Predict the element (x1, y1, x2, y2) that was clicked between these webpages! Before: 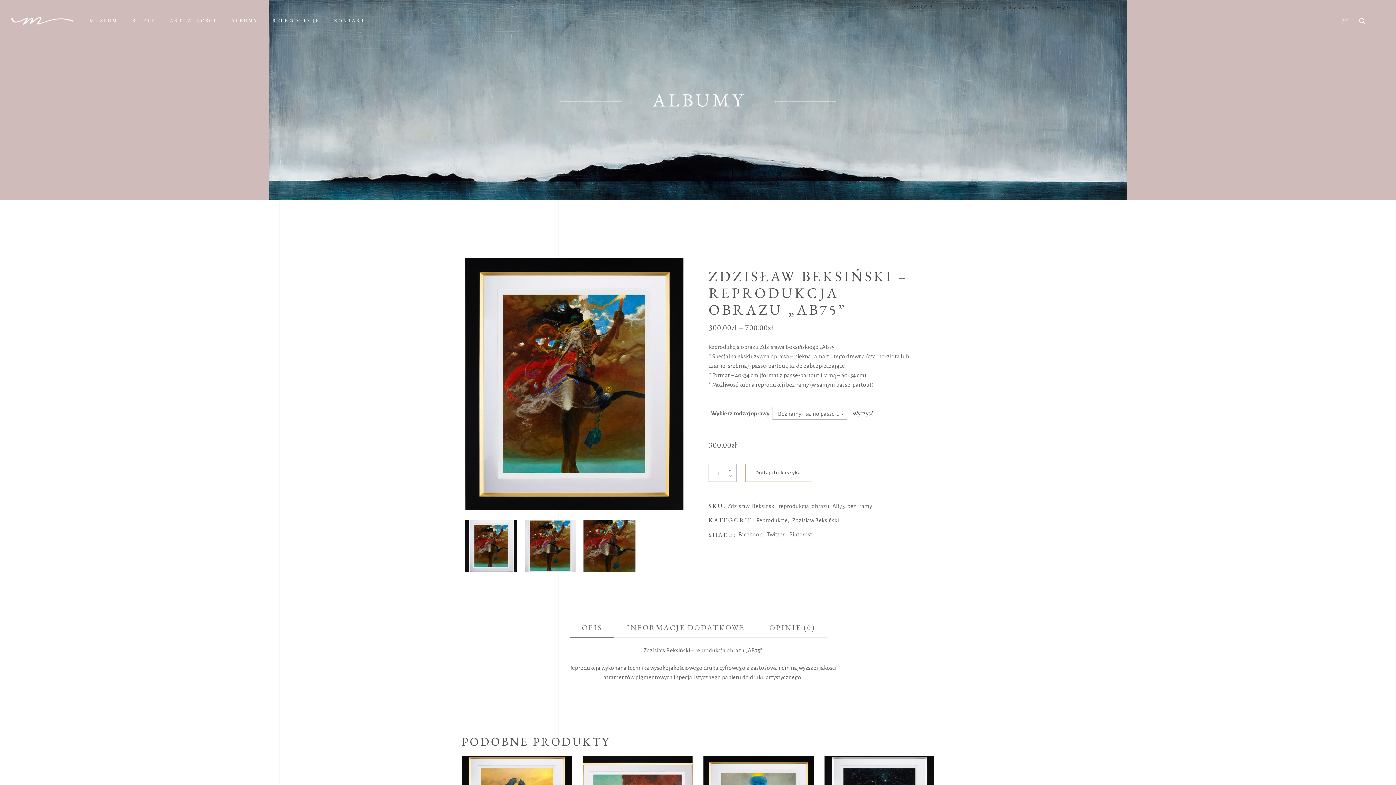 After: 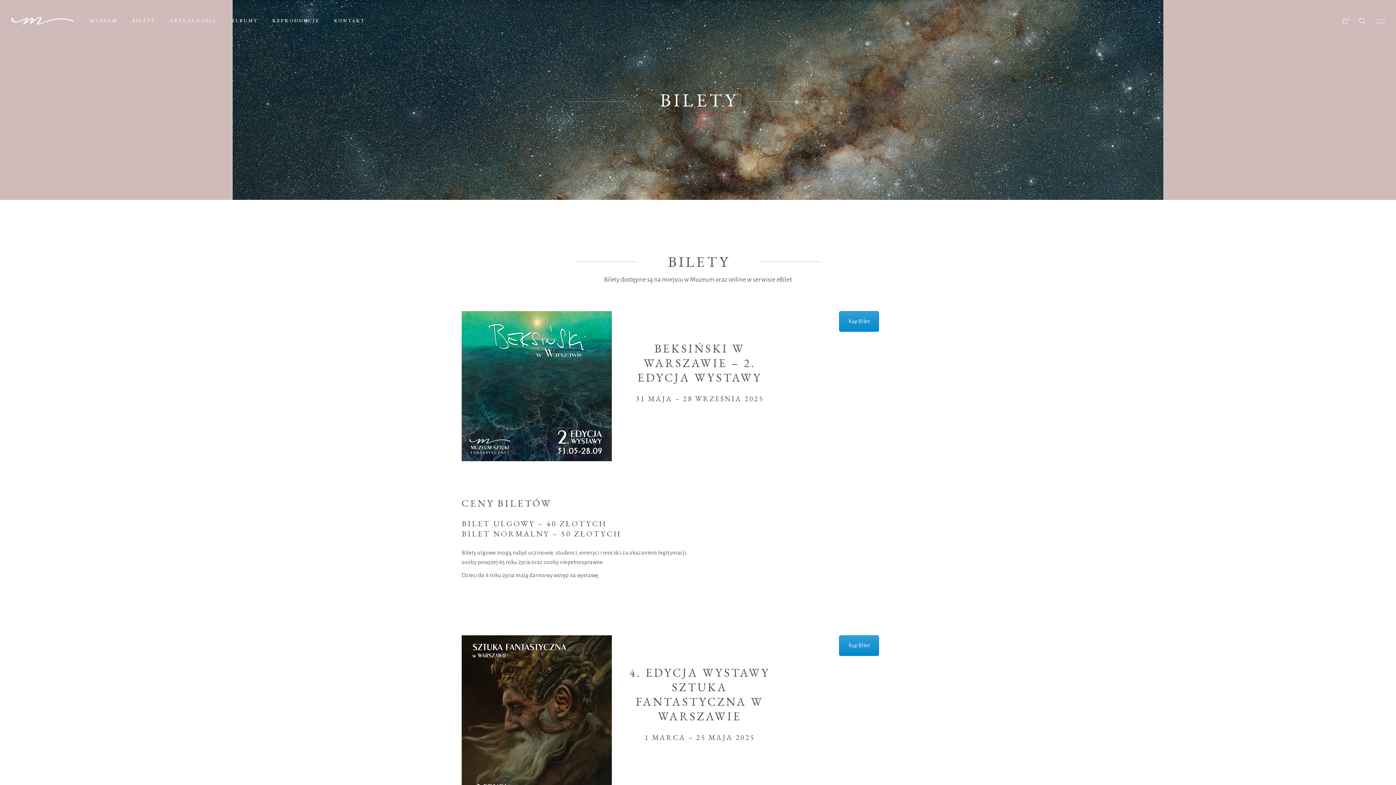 Action: bbox: (125, 15, 162, 26) label: BILETY